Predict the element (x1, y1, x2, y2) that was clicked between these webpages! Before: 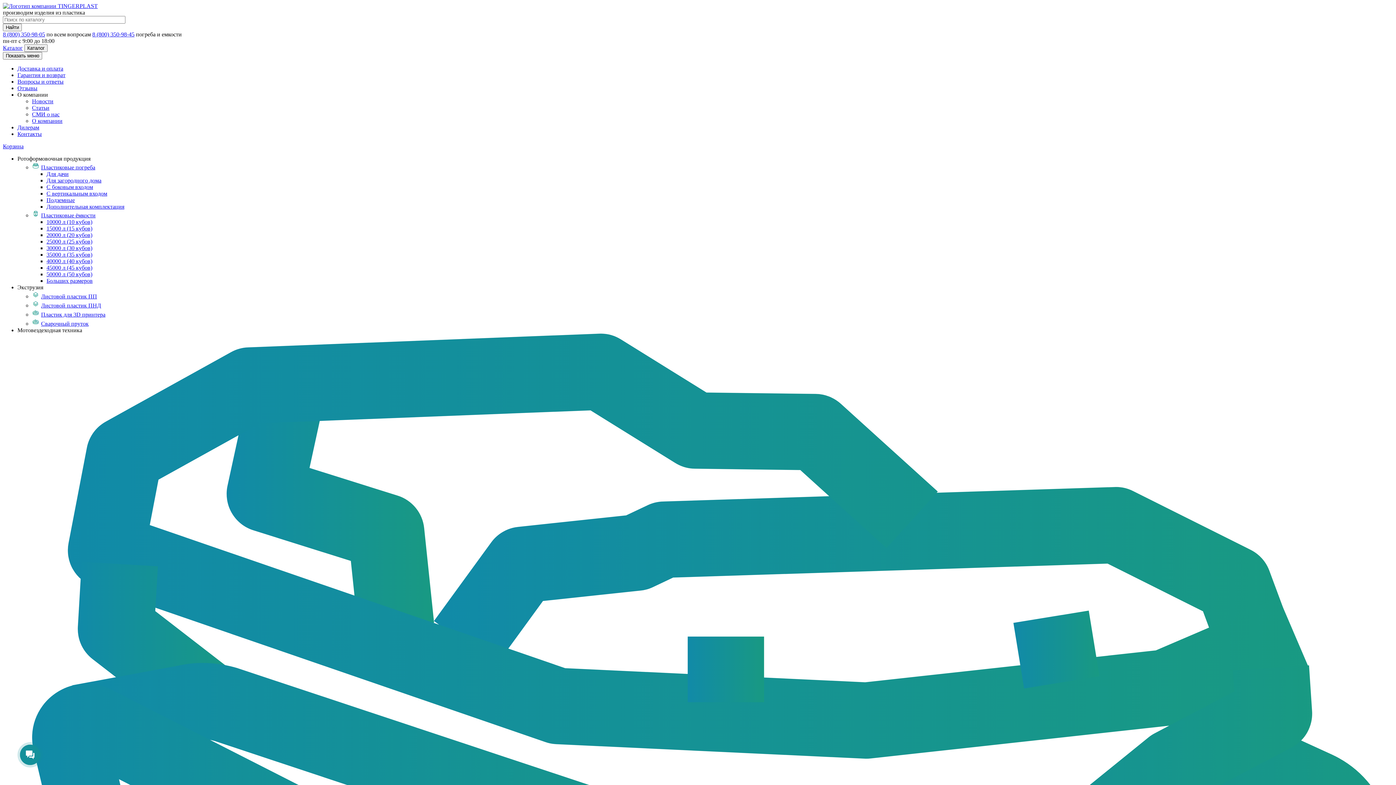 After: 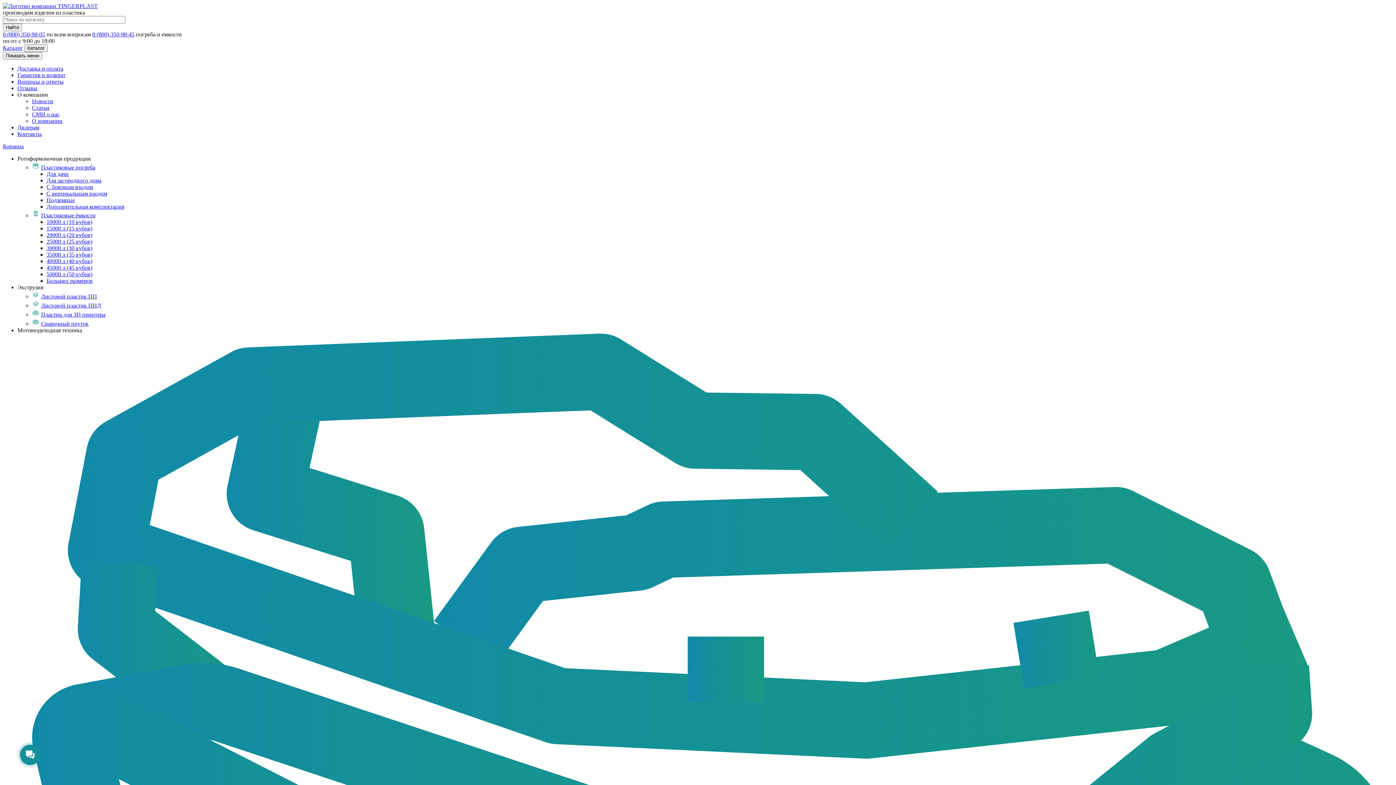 Action: label: 10000 л (10 кубов) bbox: (46, 218, 92, 225)